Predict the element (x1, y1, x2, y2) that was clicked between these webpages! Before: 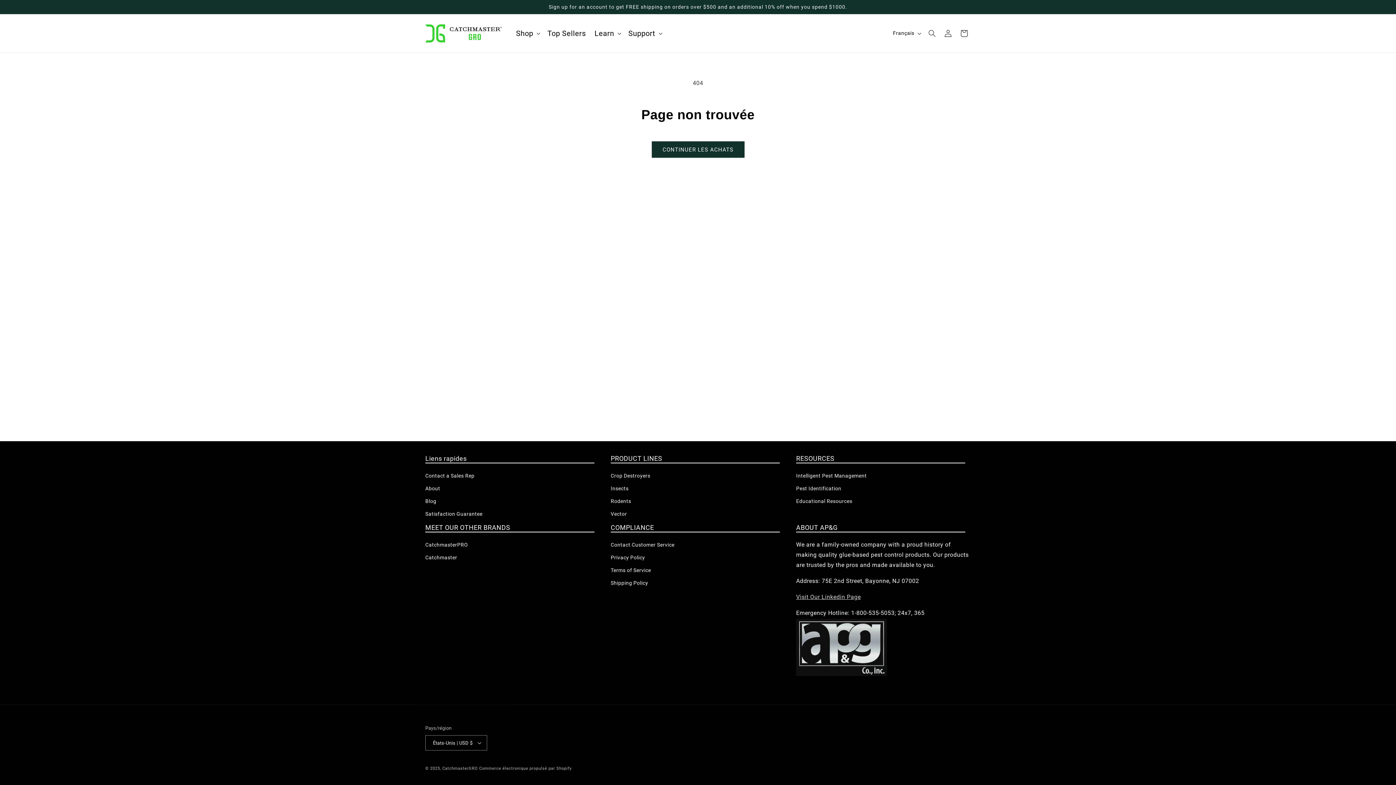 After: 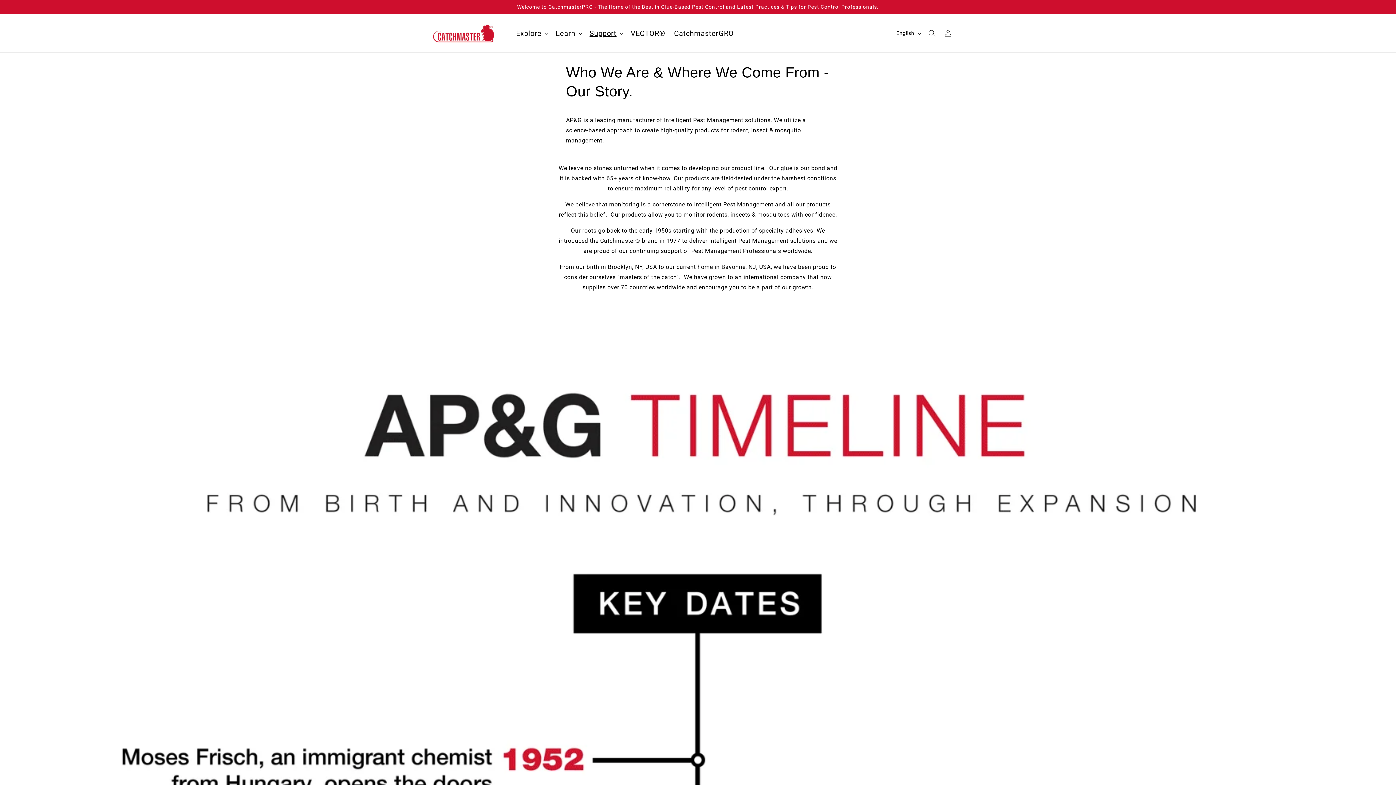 Action: label: About bbox: (425, 482, 440, 495)